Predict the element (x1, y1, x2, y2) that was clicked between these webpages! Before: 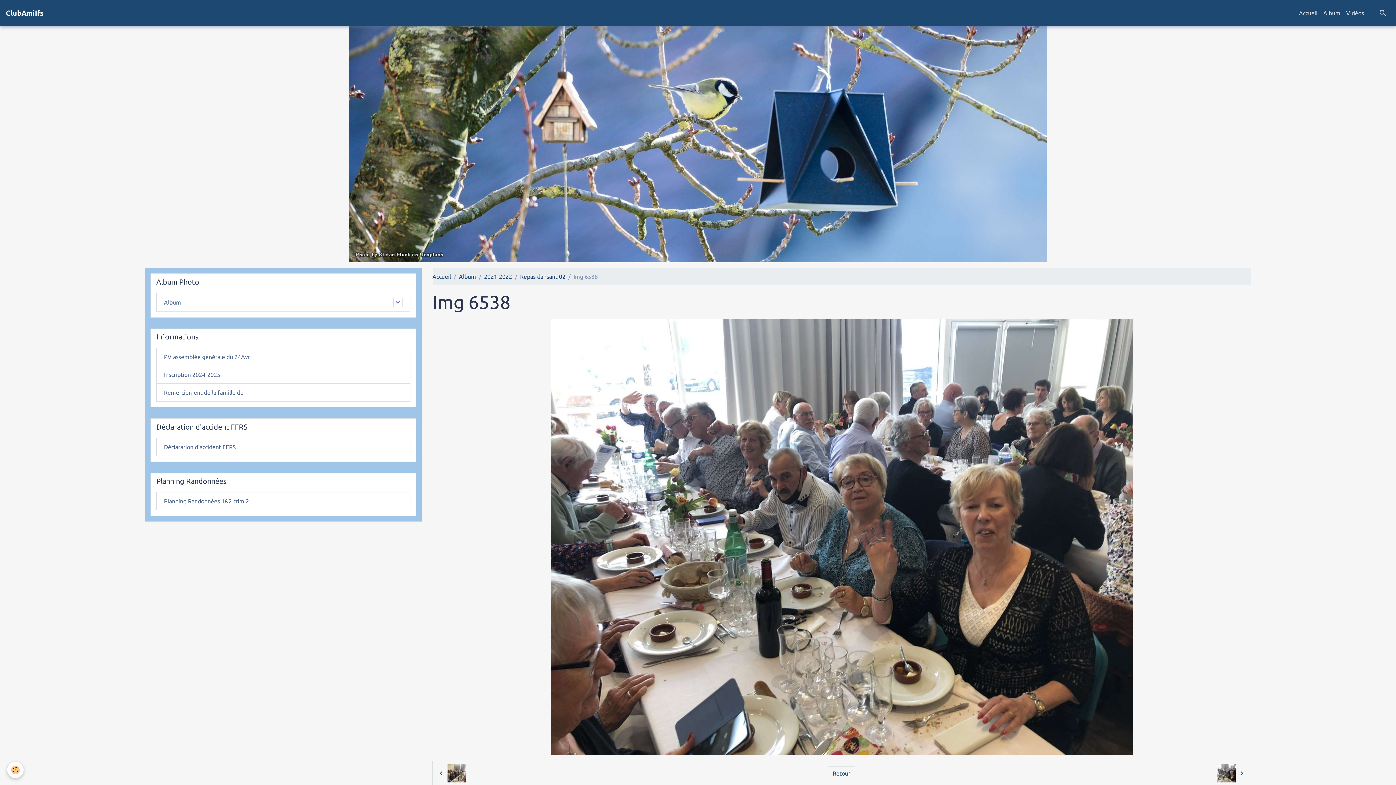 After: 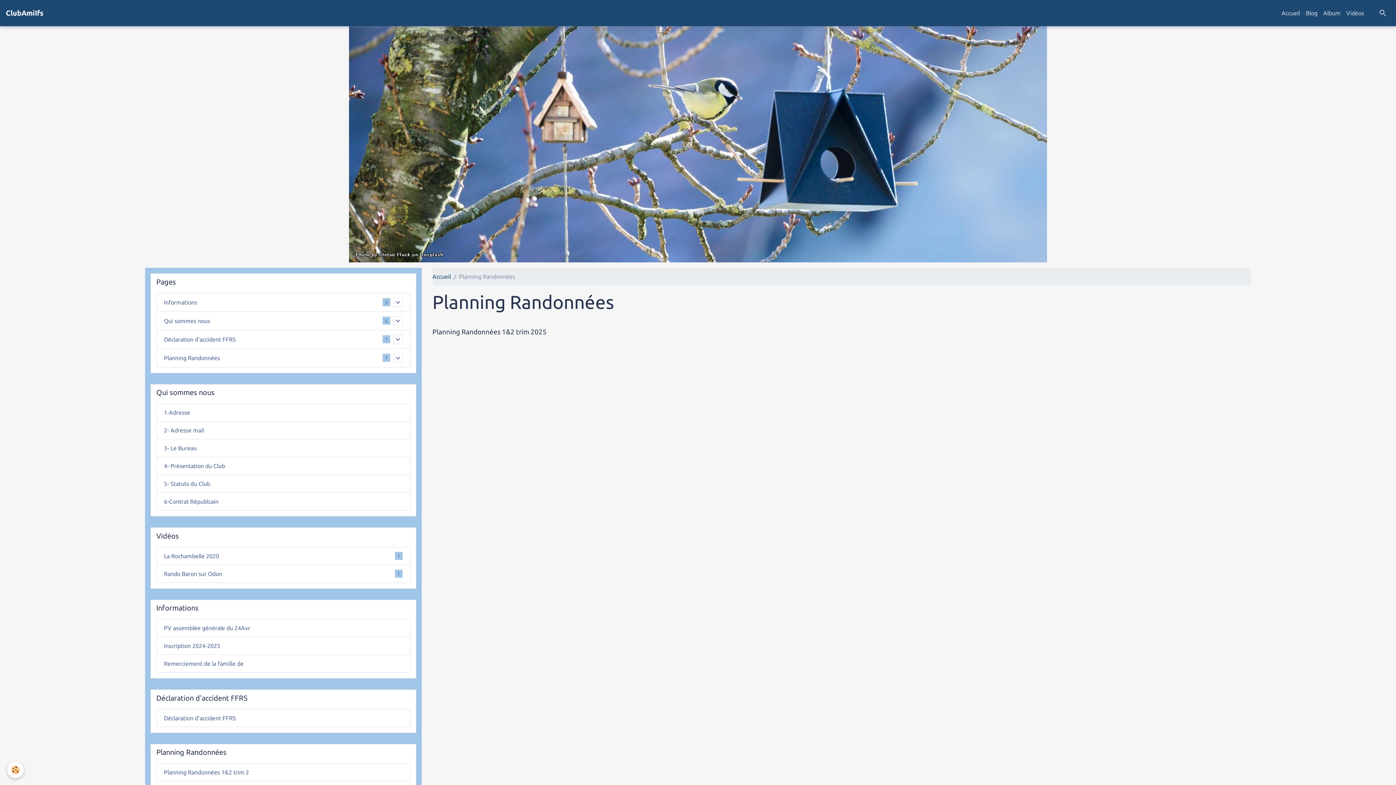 Action: label: Planning Randonnées bbox: (150, 473, 415, 486)